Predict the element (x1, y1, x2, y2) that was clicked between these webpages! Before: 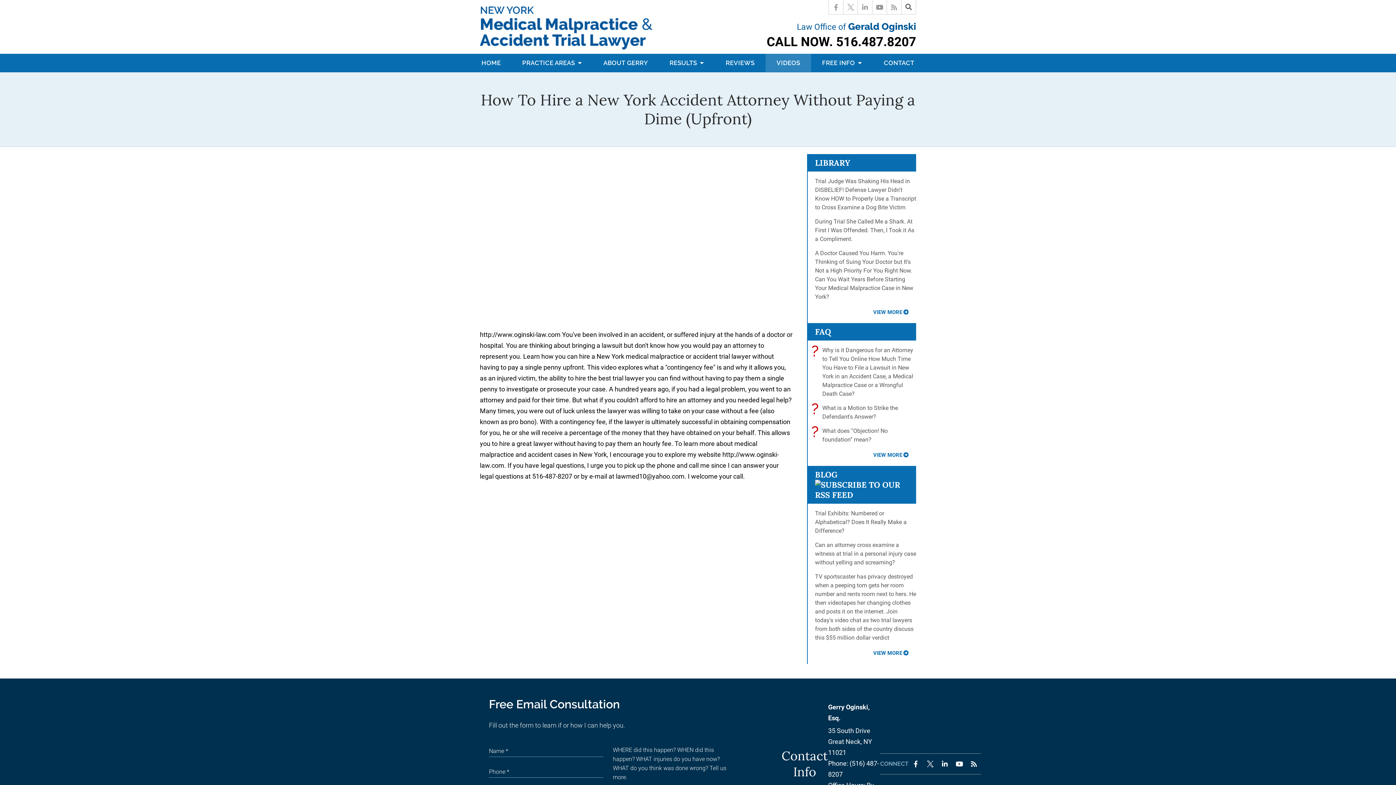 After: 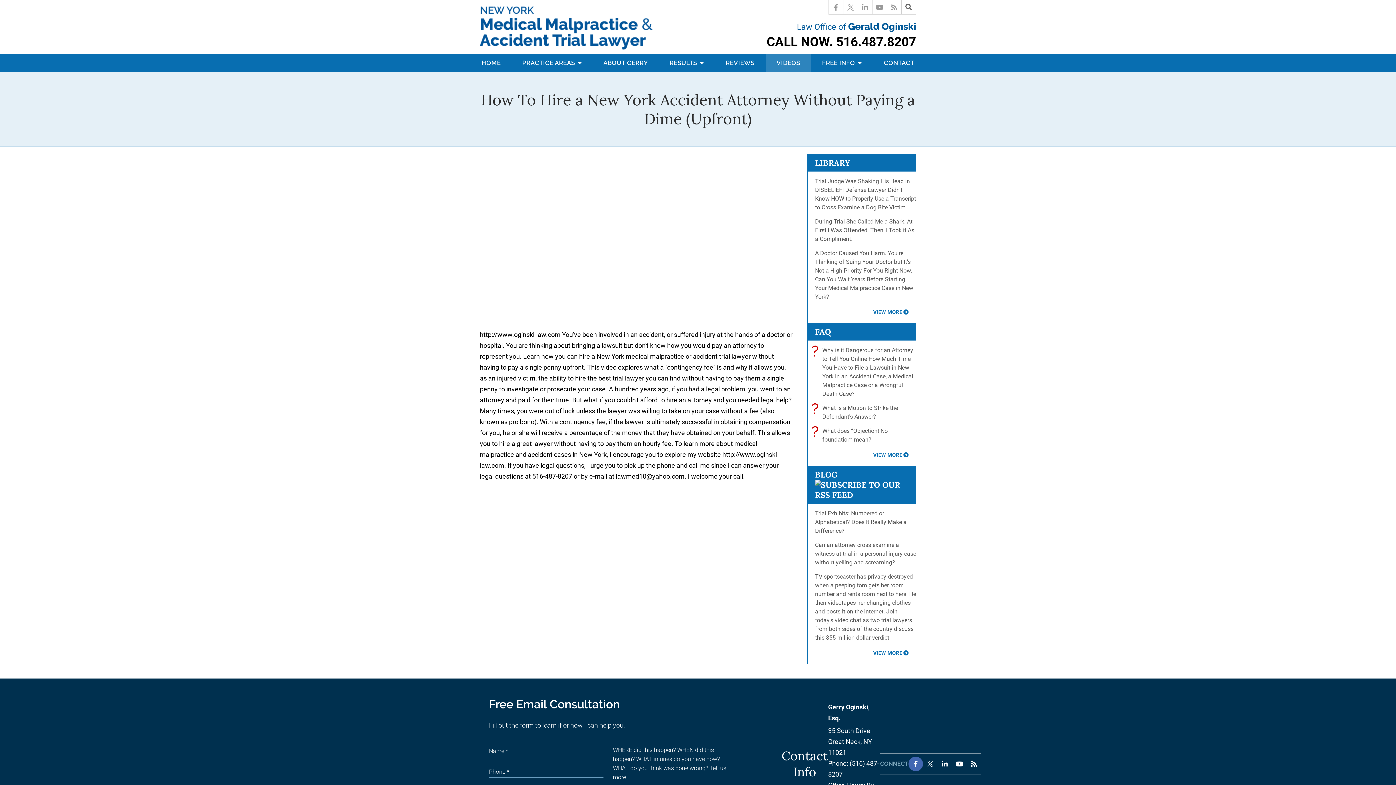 Action: bbox: (908, 757, 923, 771)